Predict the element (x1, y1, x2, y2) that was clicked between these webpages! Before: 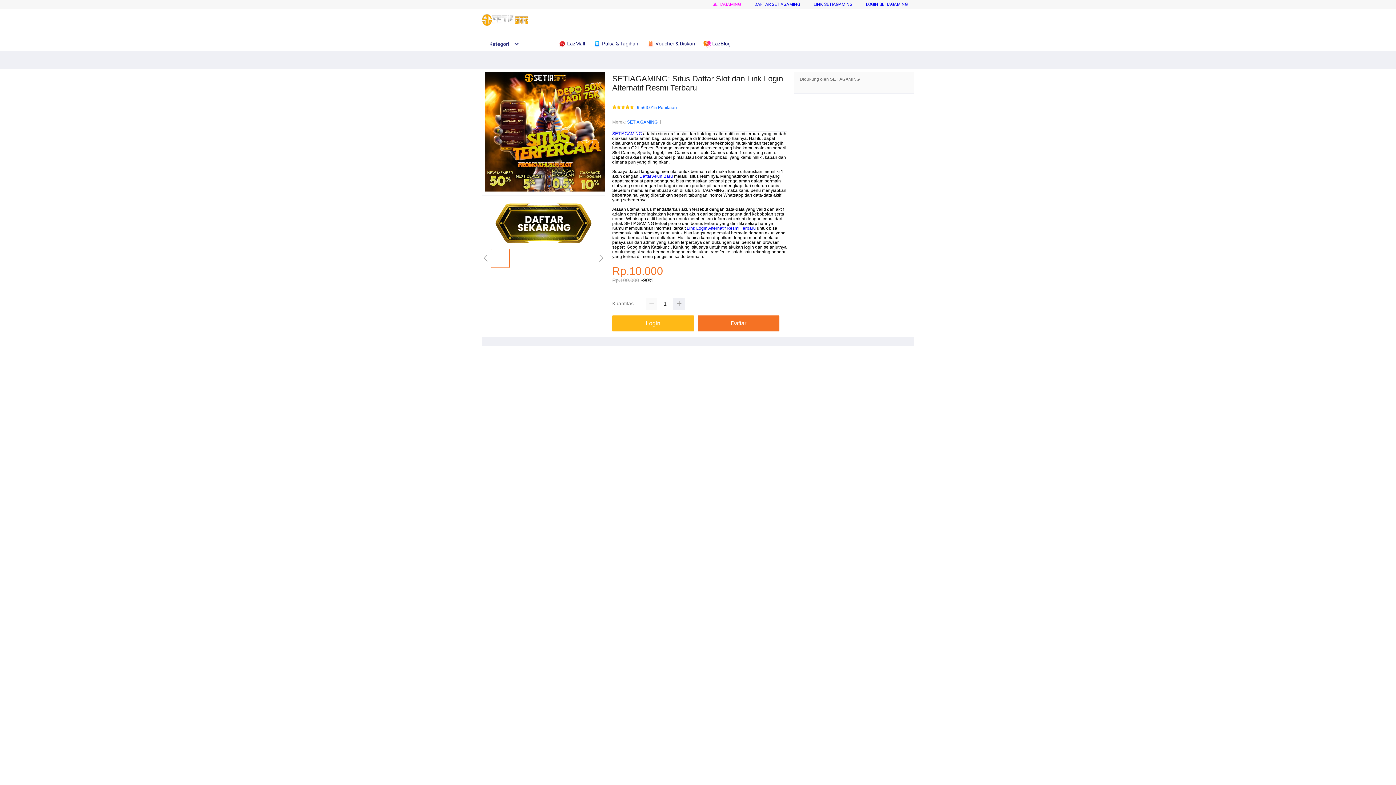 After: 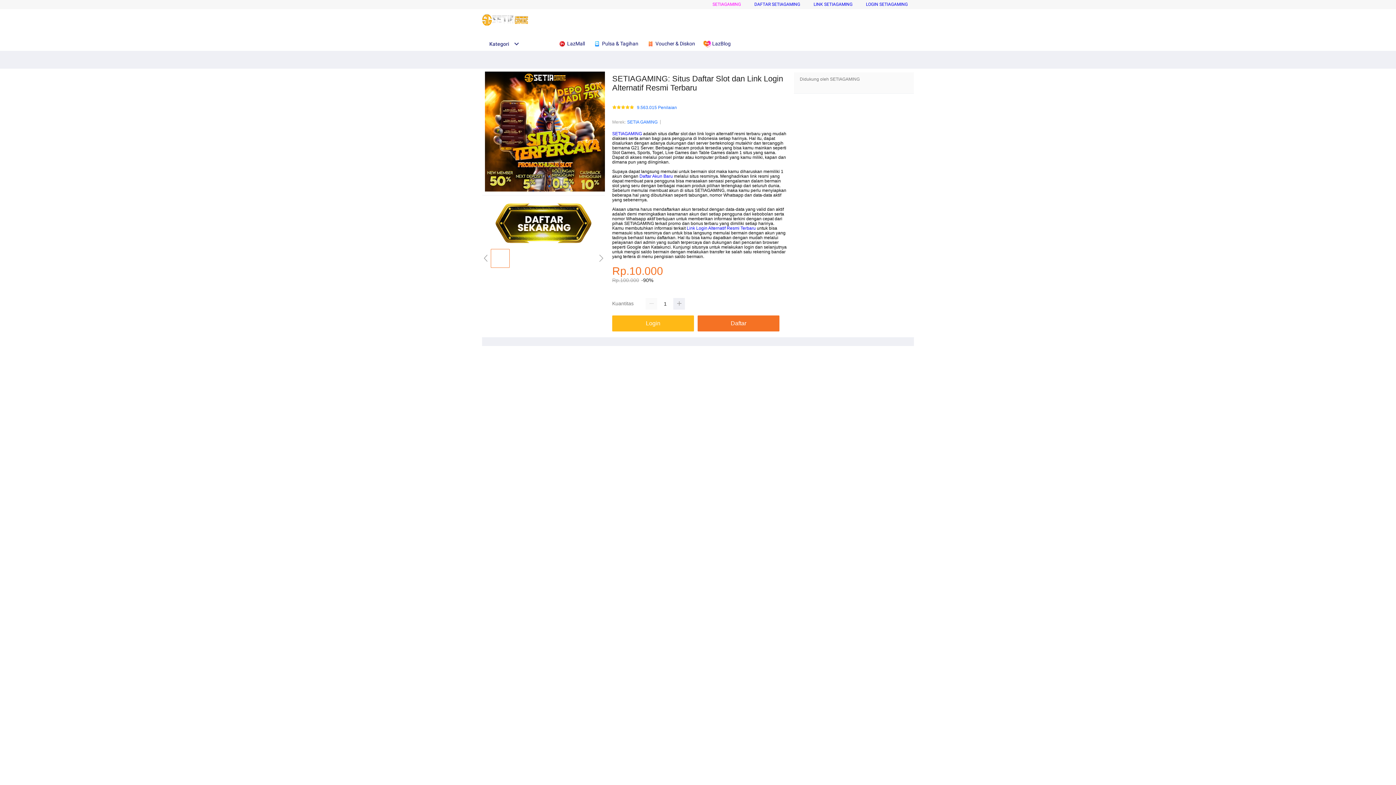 Action: bbox: (813, 1, 852, 6) label: LINK SETIAGAMING